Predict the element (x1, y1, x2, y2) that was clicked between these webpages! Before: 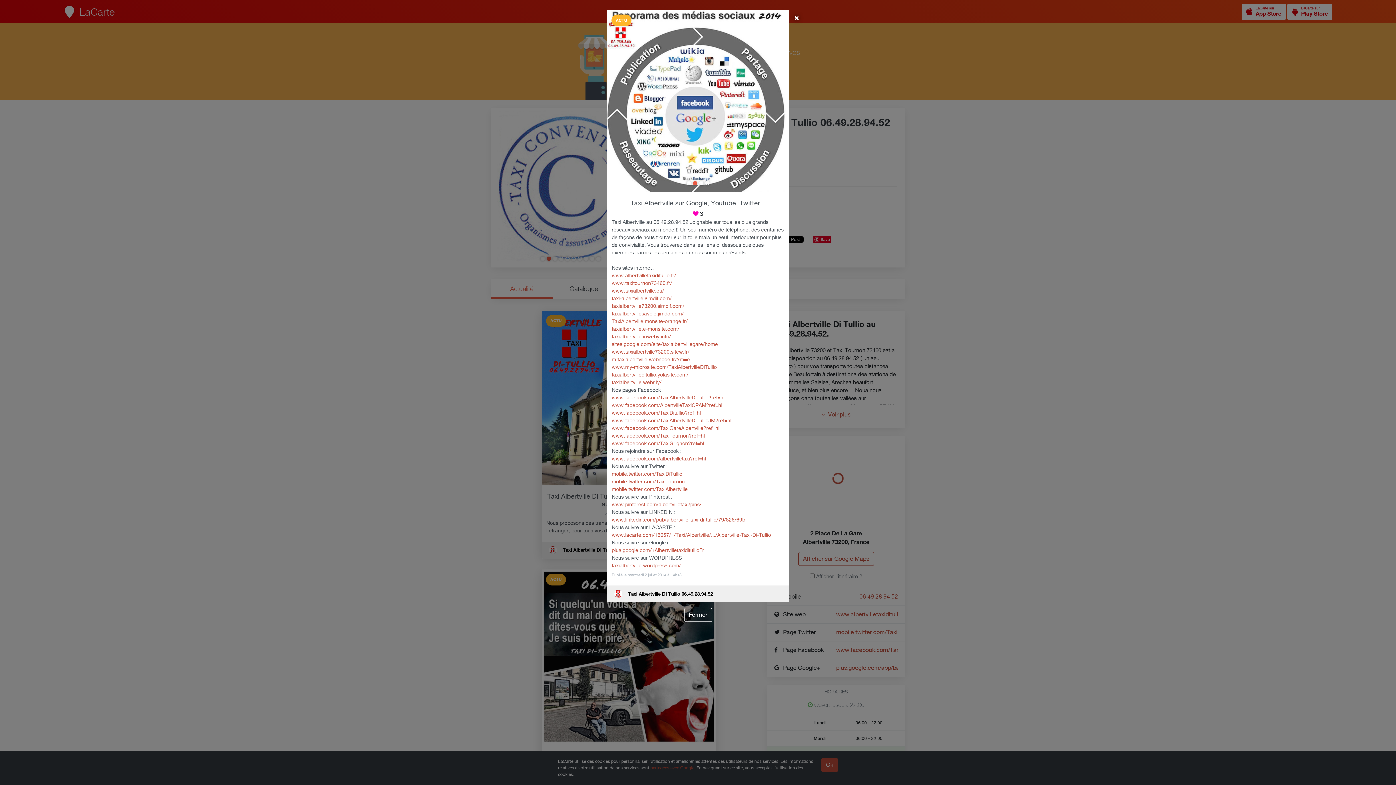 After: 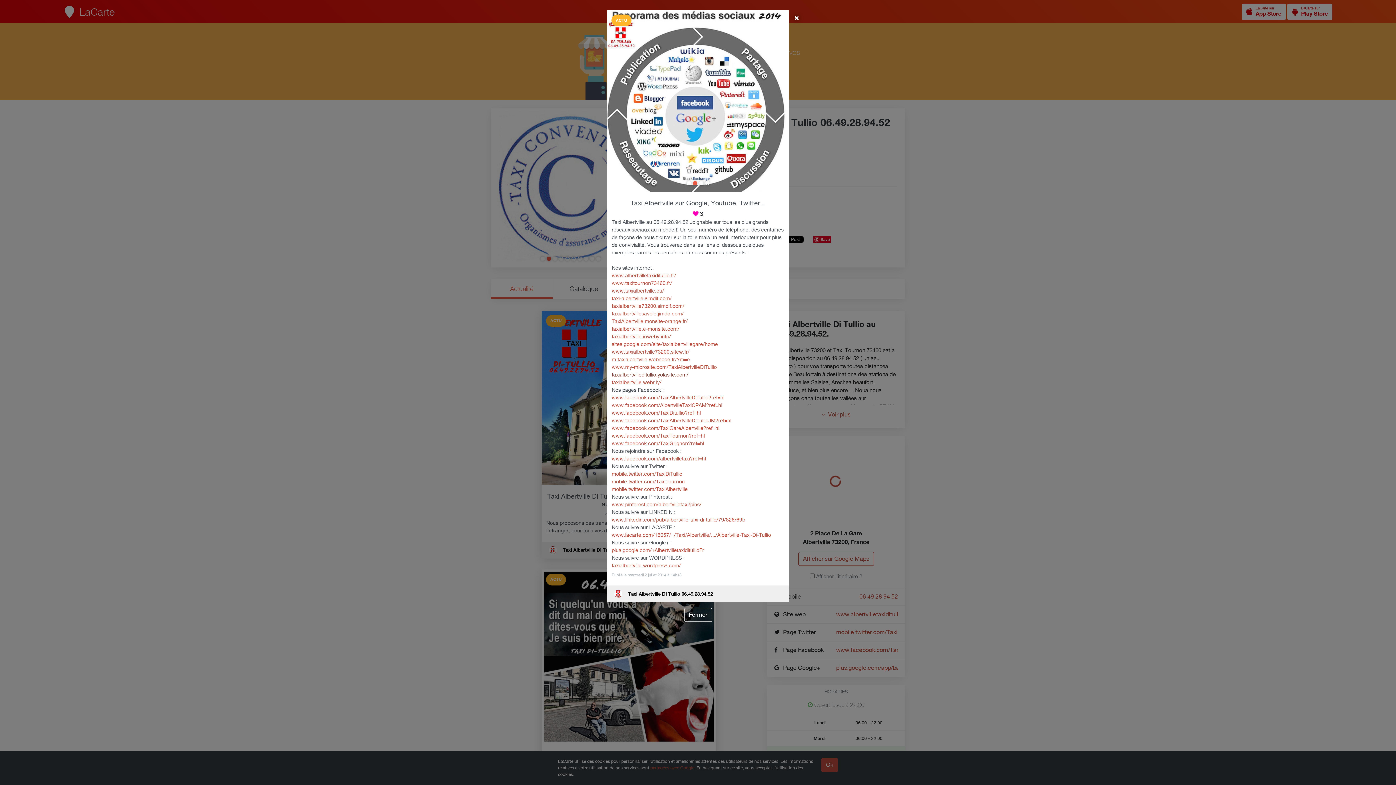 Action: bbox: (611, 372, 688, 377) label: taxialbertvilleditullio.yolasite.com/